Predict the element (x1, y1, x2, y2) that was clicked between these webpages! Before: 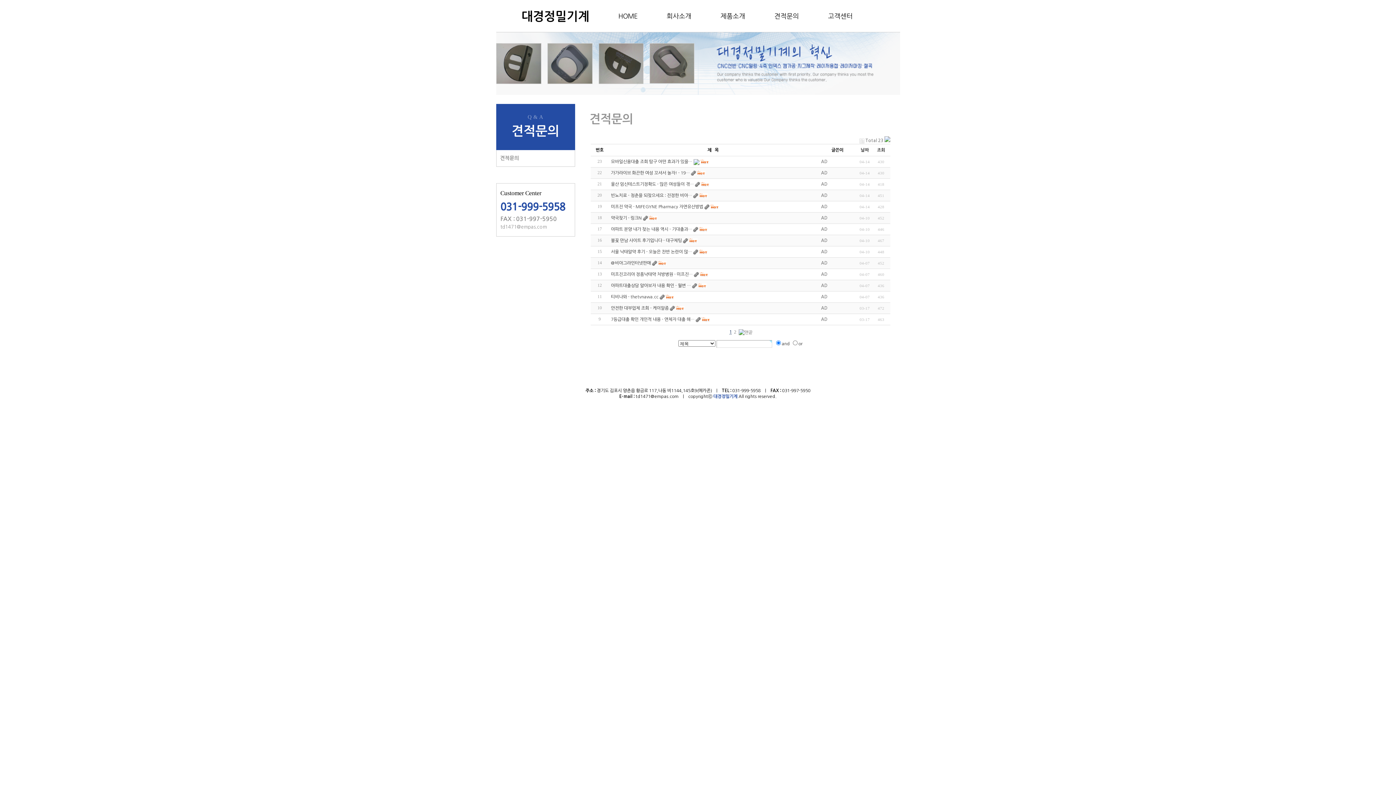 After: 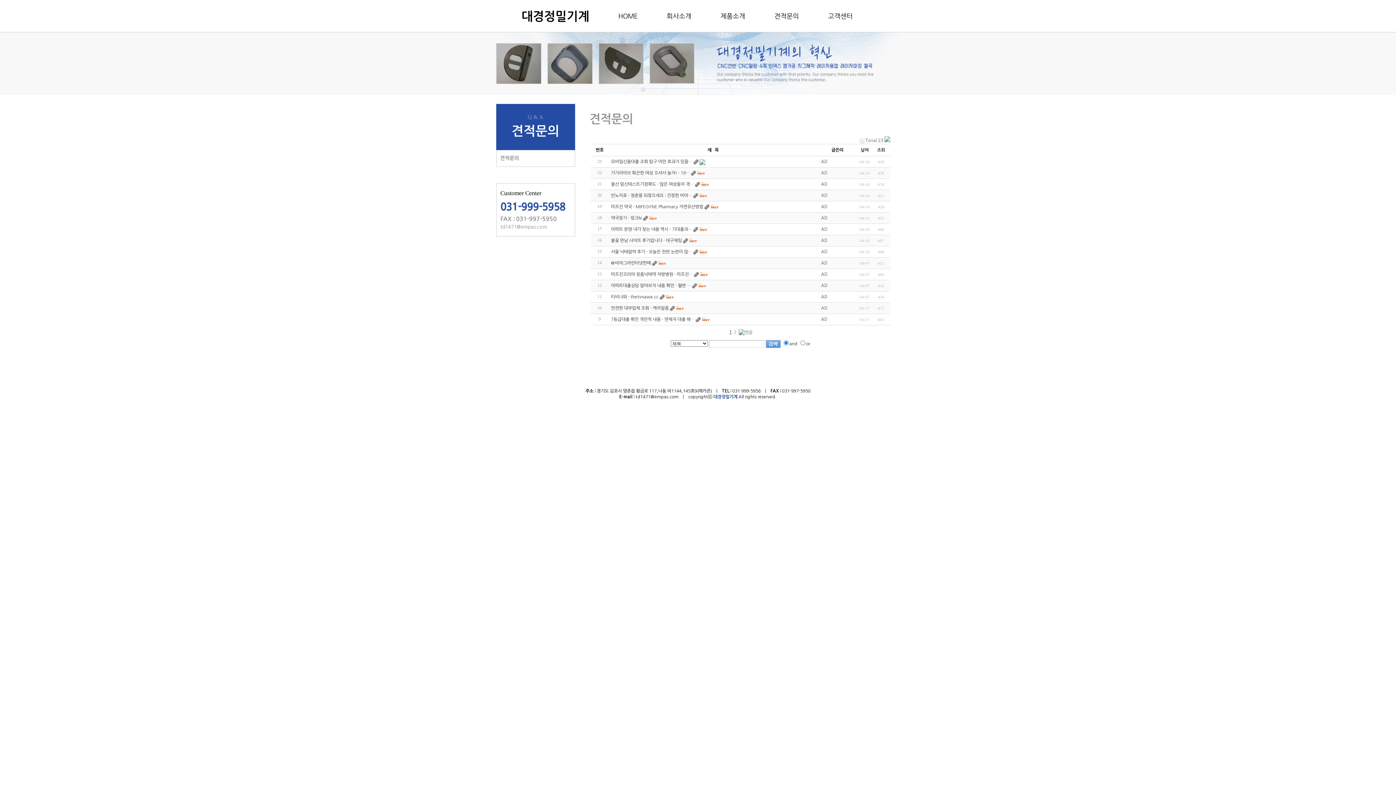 Action: bbox: (496, 150, 574, 166) label: 견적문의